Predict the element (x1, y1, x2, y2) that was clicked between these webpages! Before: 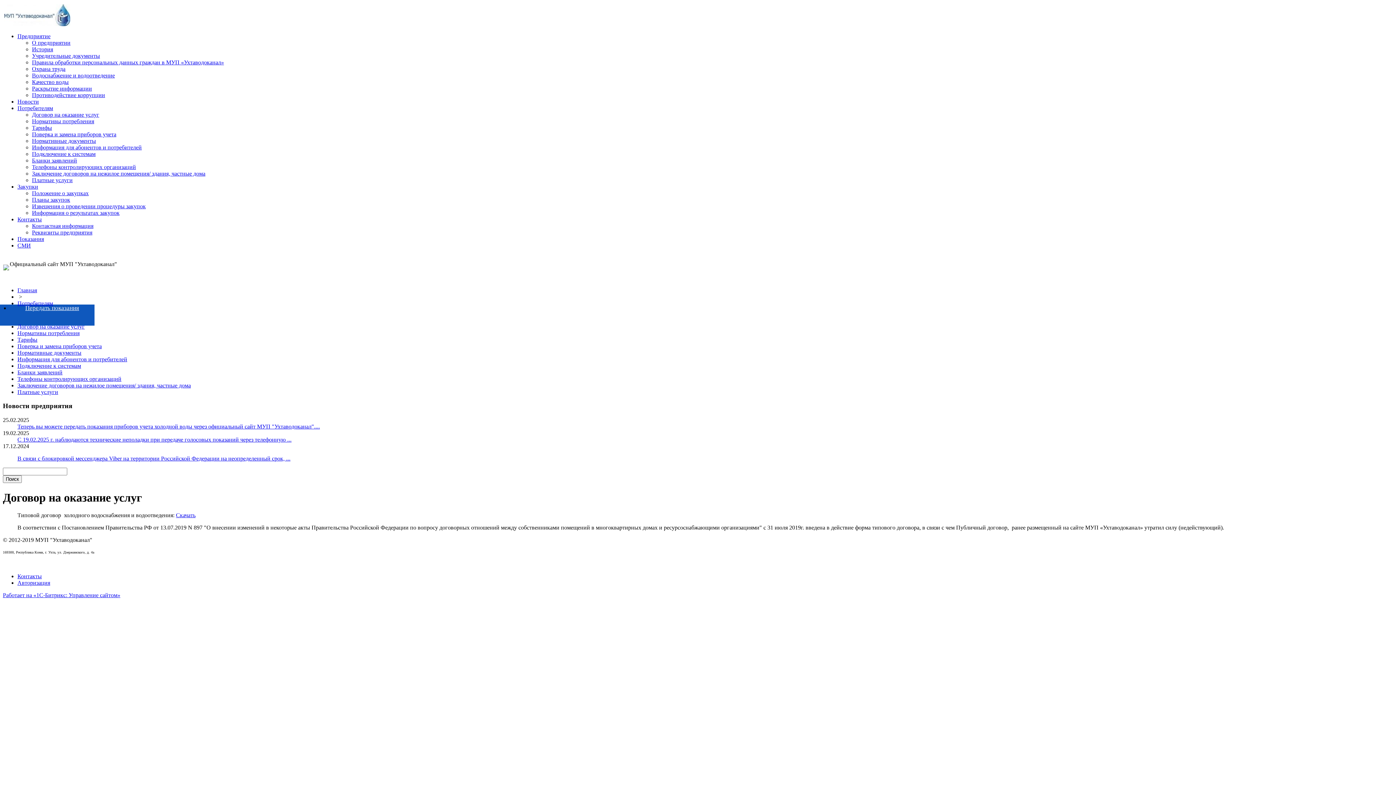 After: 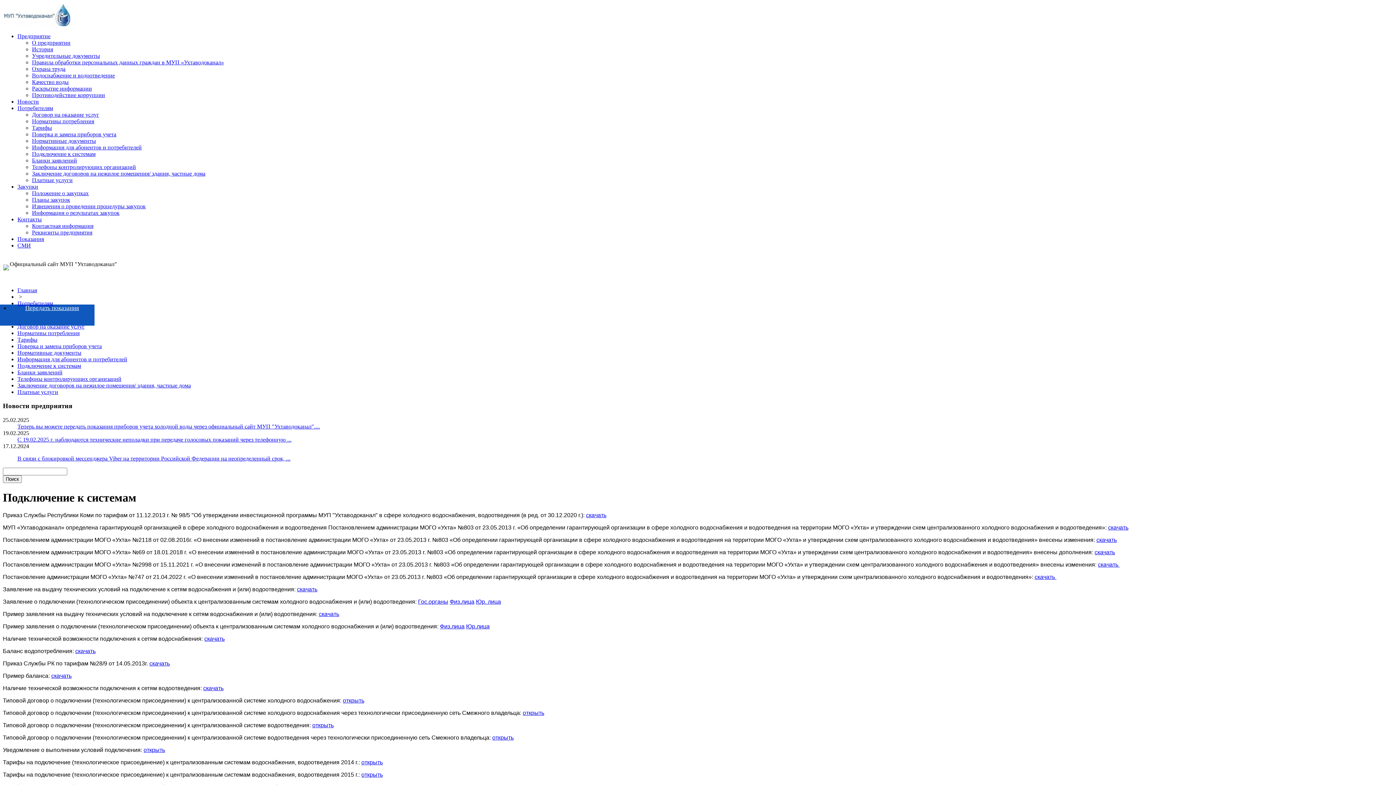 Action: label: Подключение к системам bbox: (17, 362, 81, 368)